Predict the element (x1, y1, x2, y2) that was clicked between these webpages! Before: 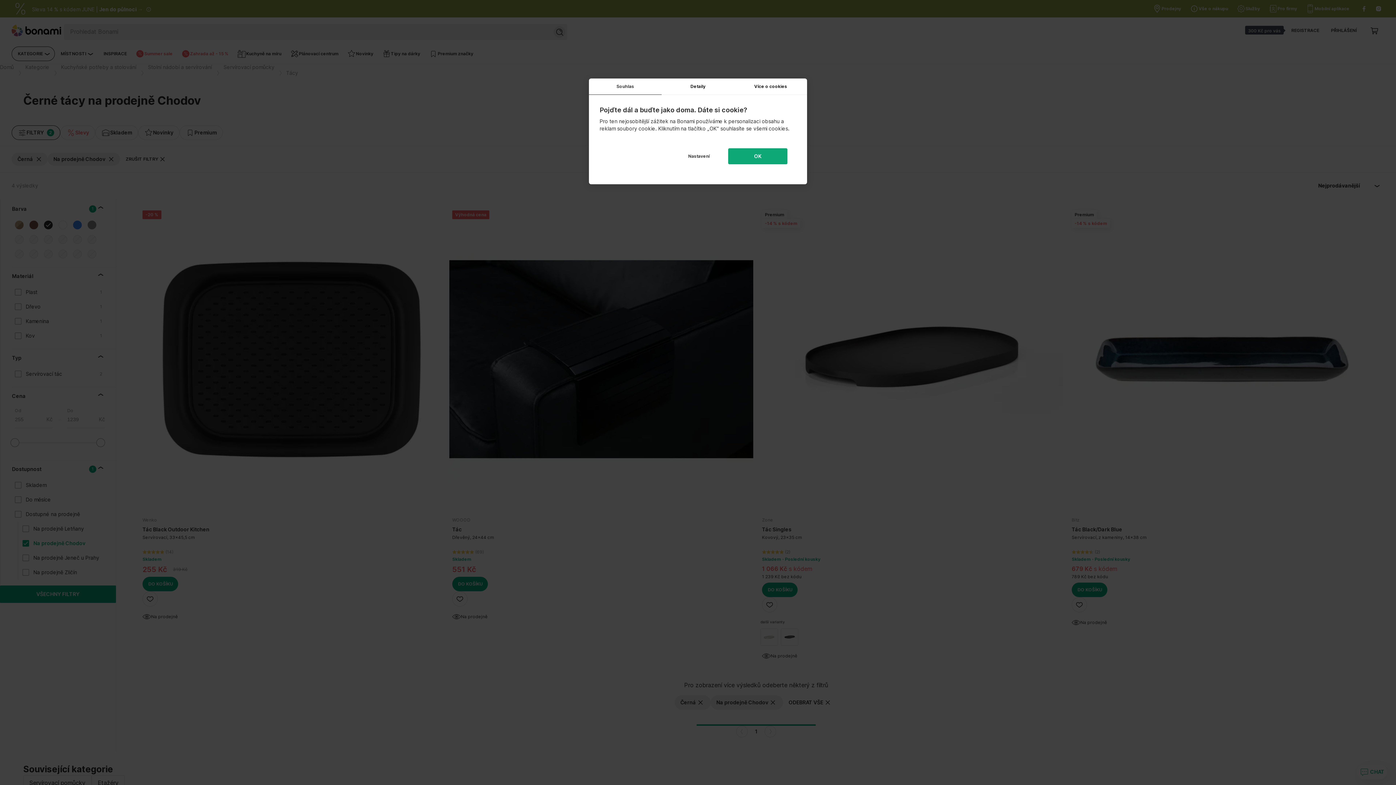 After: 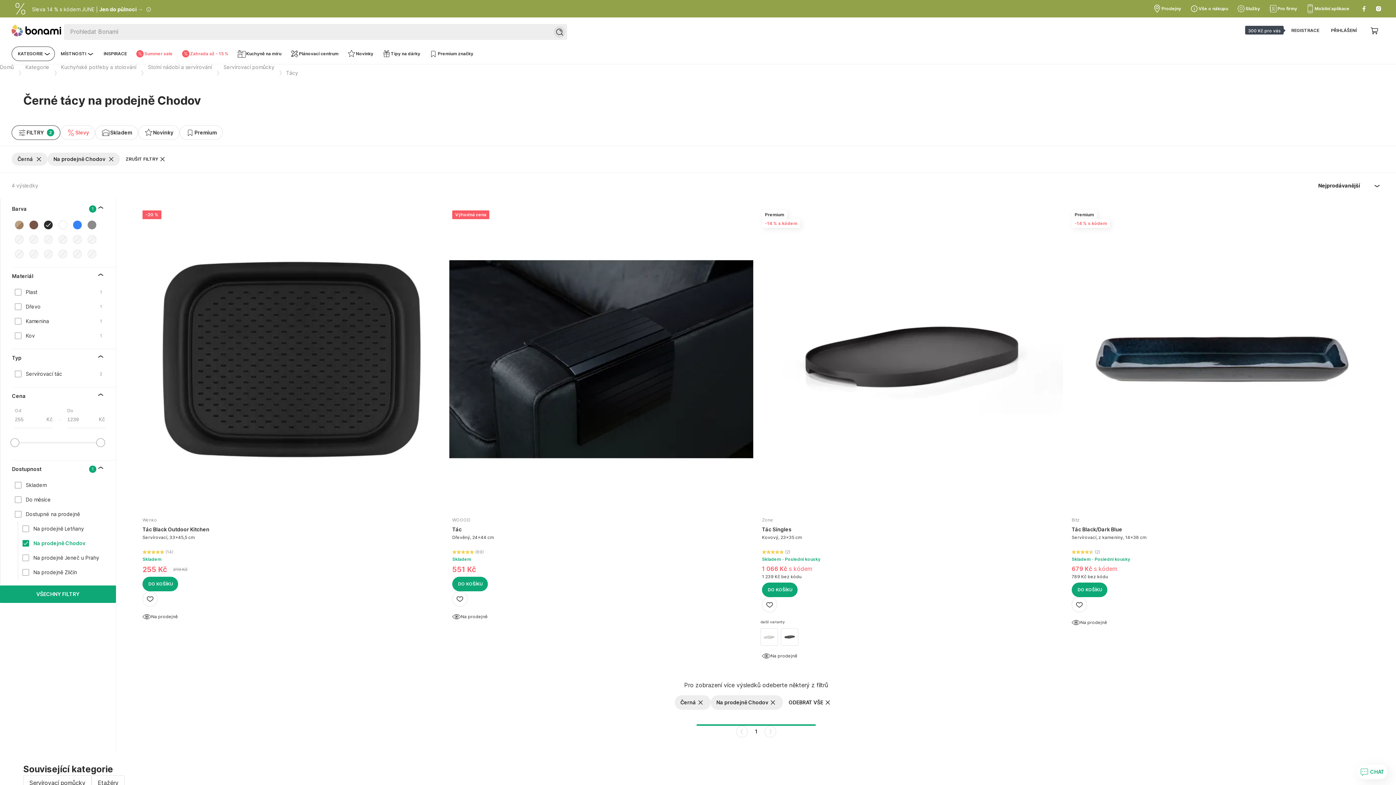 Action: bbox: (728, 148, 787, 164) label: OK